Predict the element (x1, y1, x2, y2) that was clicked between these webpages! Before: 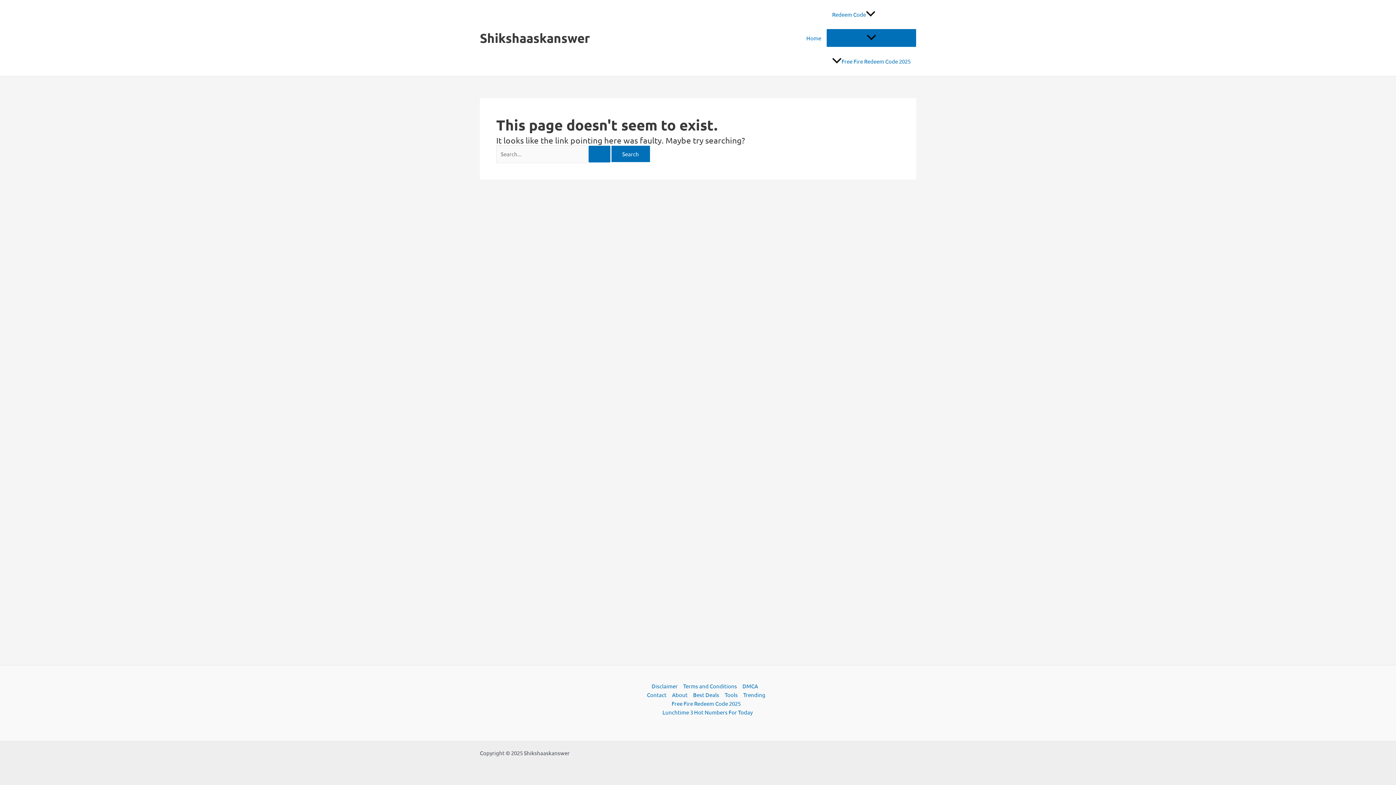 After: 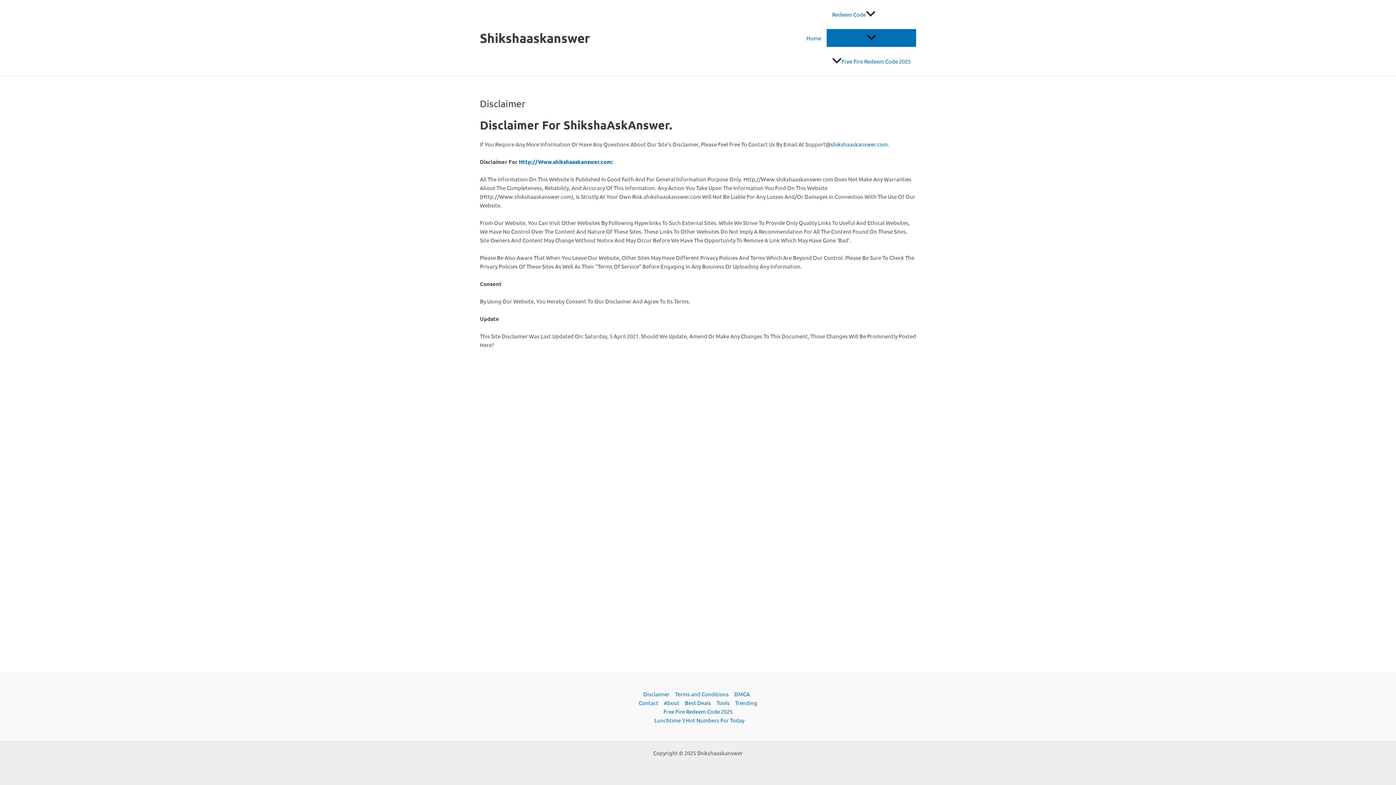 Action: label: Disclaimer bbox: (651, 682, 680, 690)